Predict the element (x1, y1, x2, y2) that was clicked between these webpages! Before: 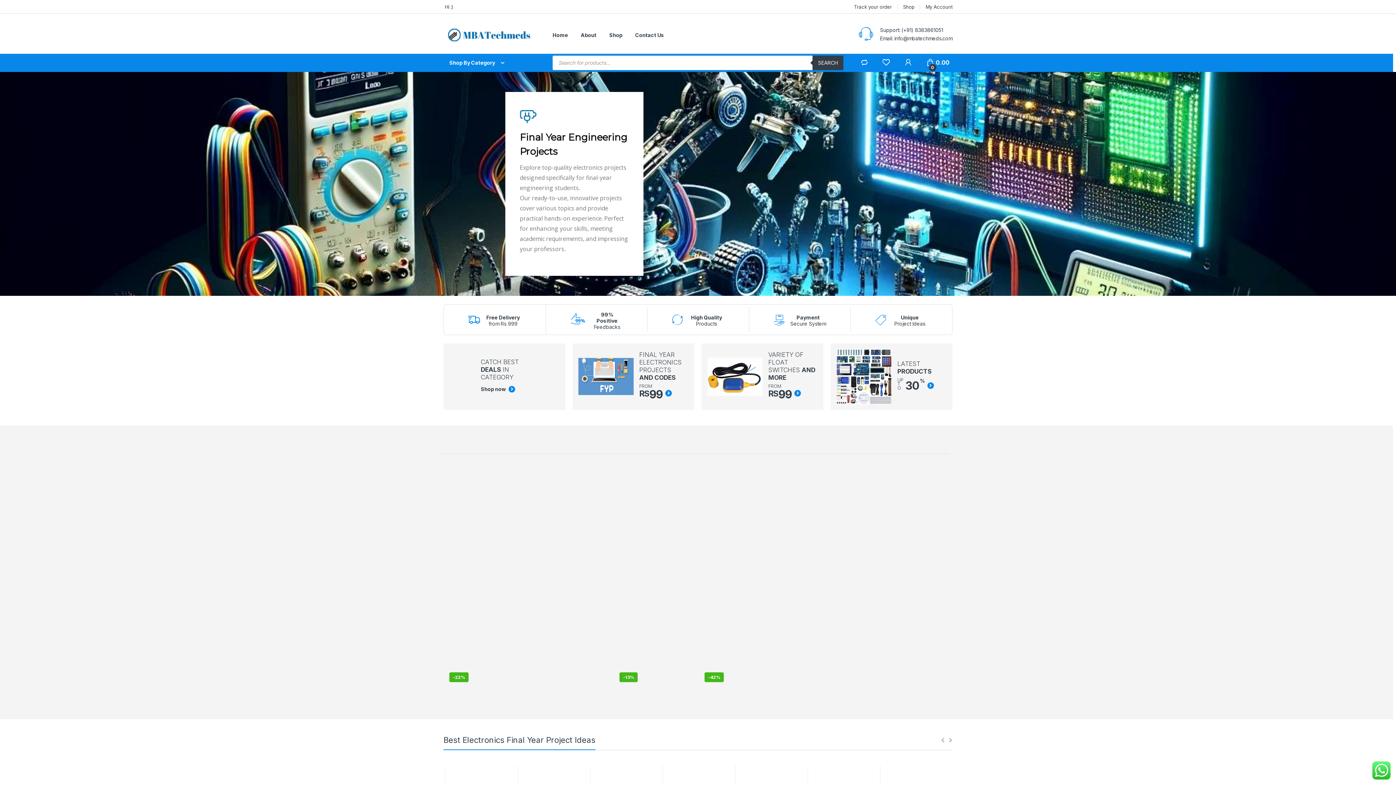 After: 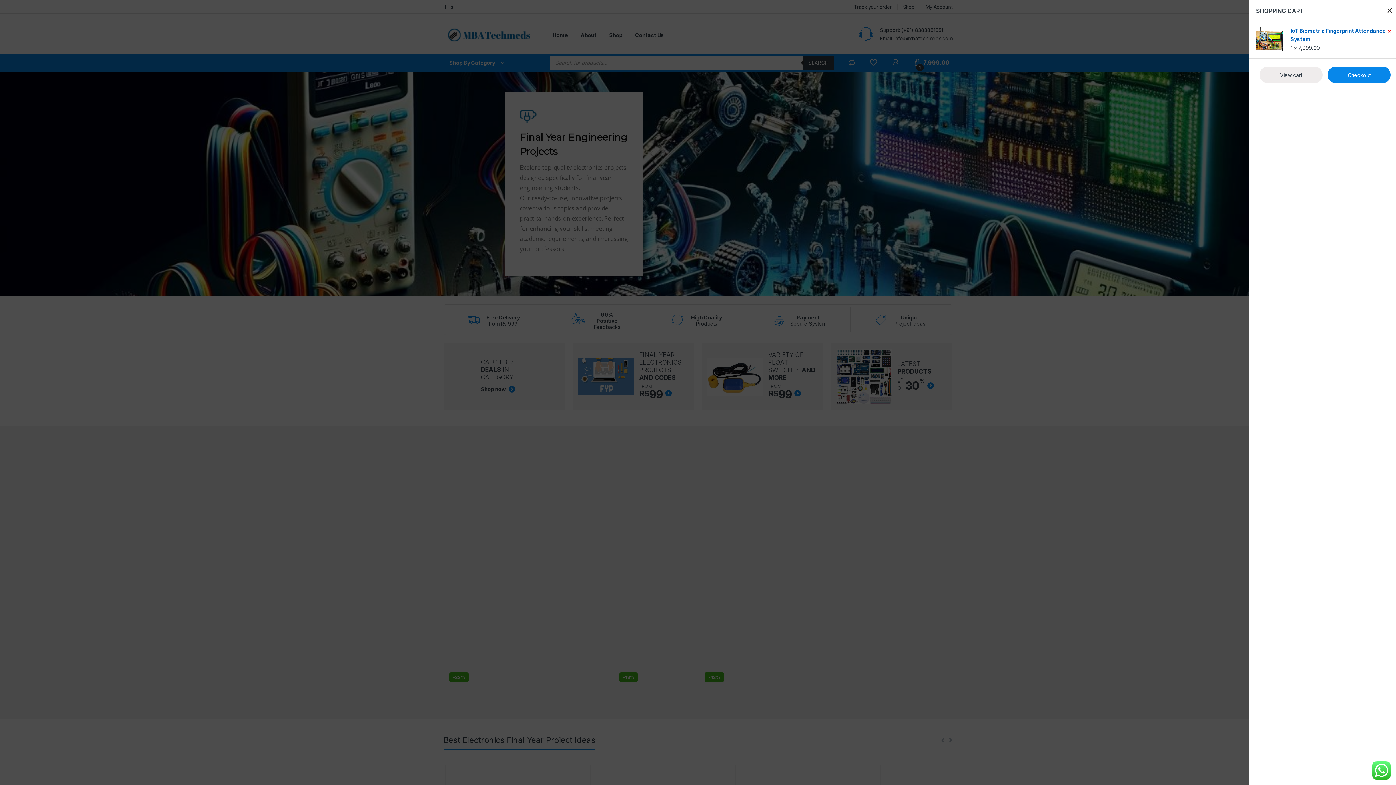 Action: bbox: (673, 562, 685, 574) label: Add to cart: “IoT Biometric Fingerprint Attendance System”